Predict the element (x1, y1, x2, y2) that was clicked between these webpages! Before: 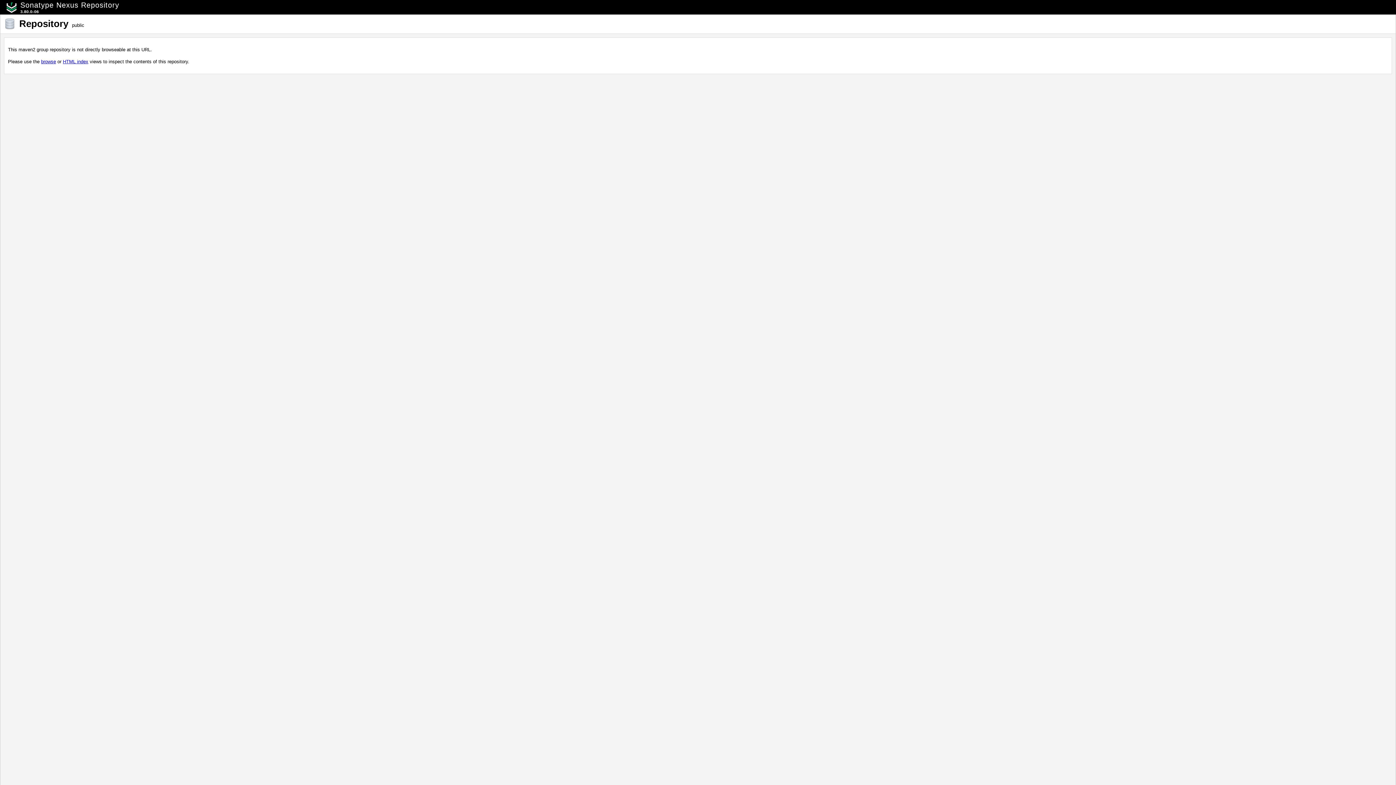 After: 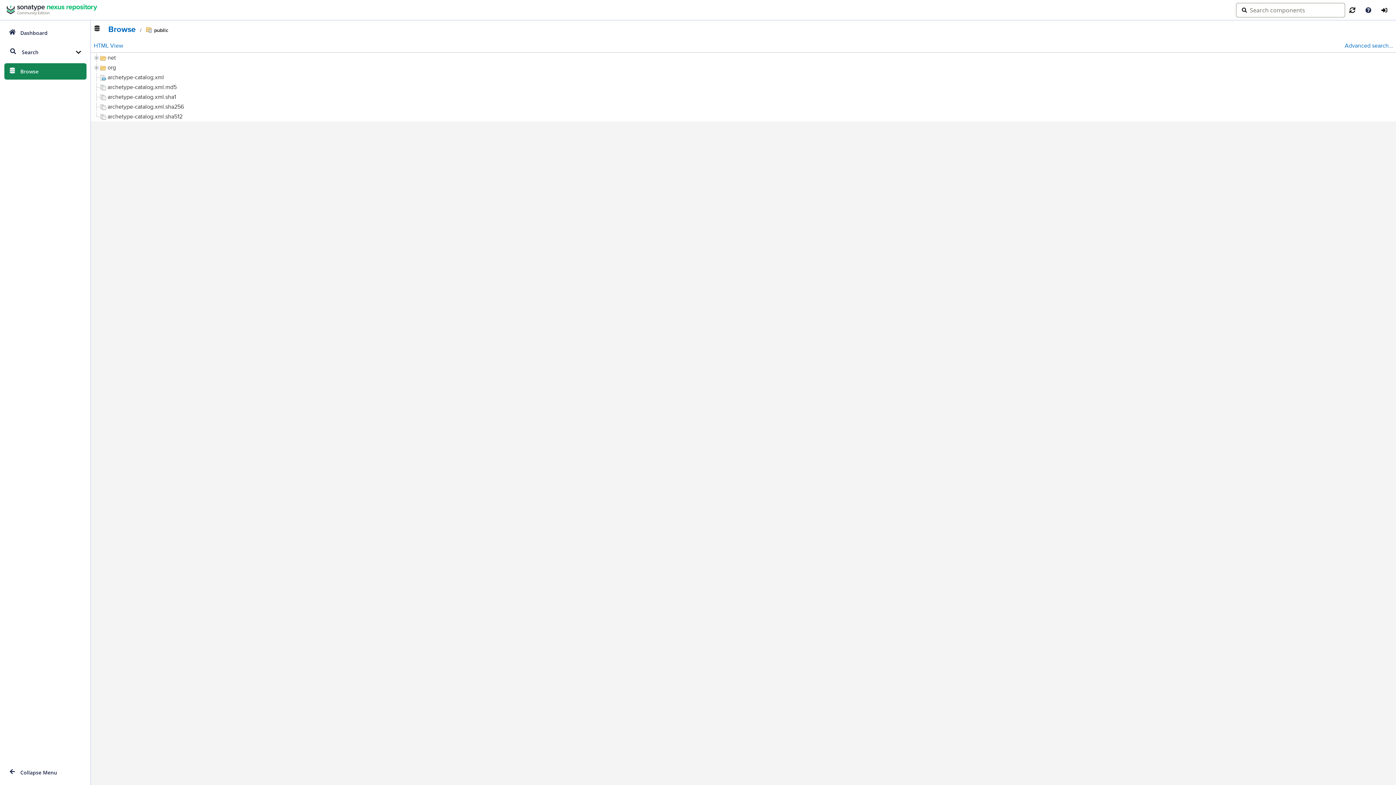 Action: bbox: (41, 58, 56, 64) label: browse